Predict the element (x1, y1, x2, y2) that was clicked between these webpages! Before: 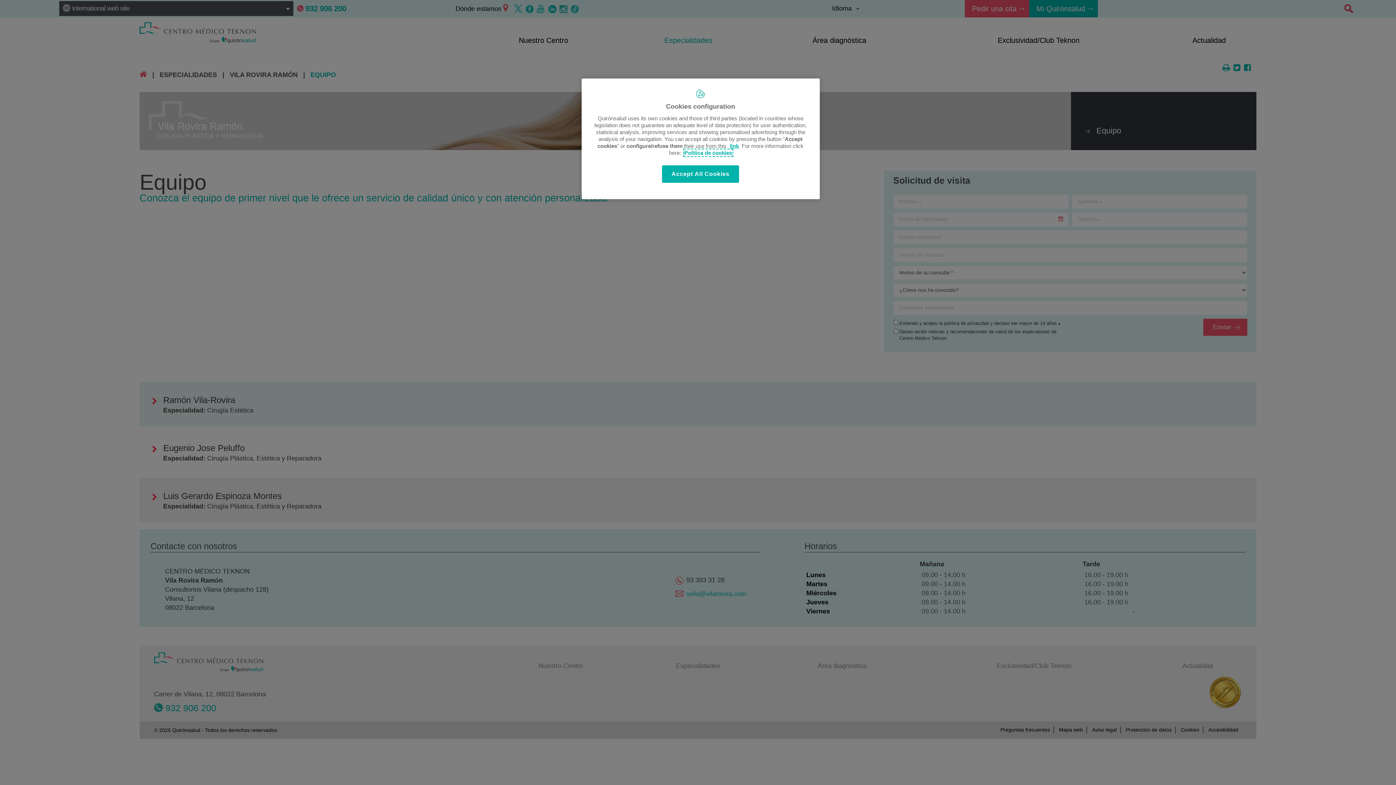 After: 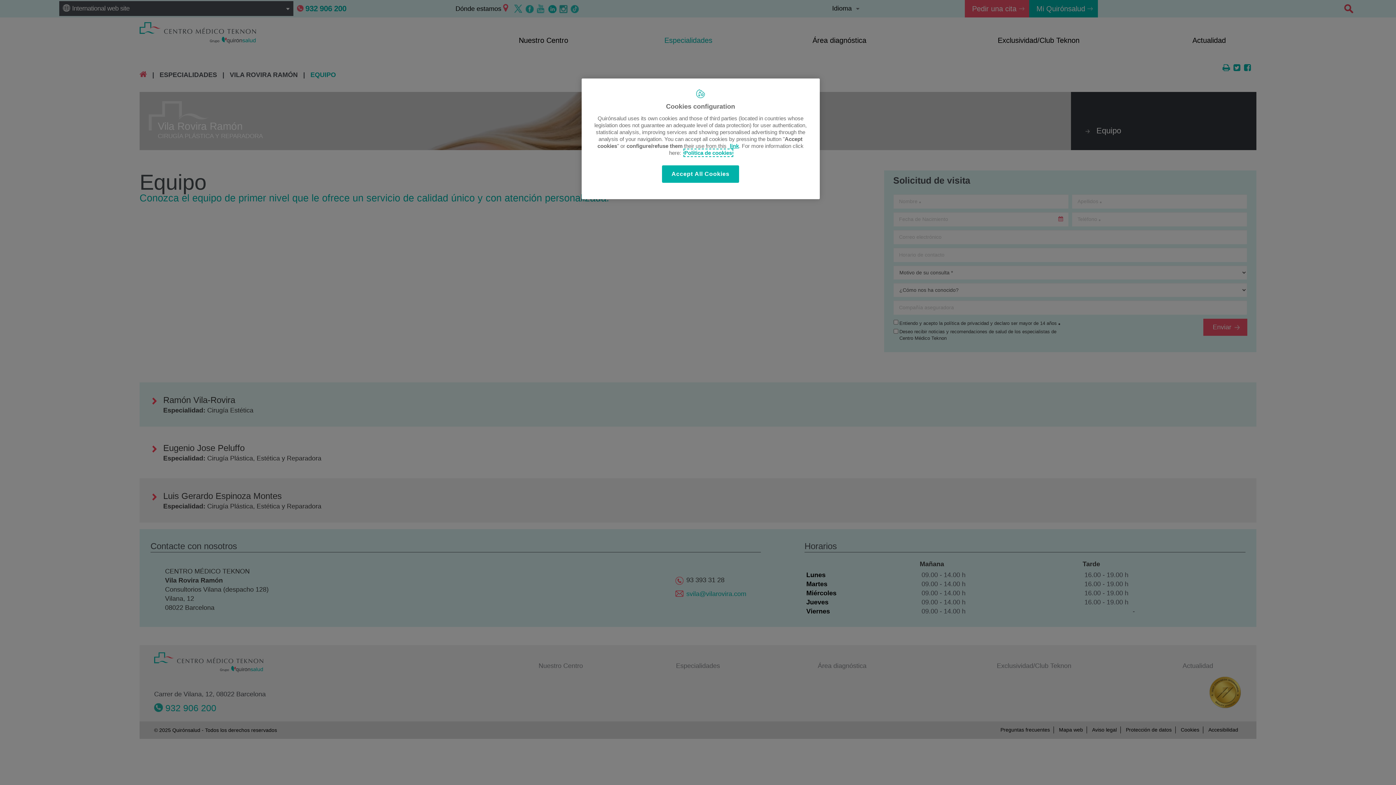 Action: label: More information about your privacy, opens in a new tab bbox: (684, 149, 732, 156)